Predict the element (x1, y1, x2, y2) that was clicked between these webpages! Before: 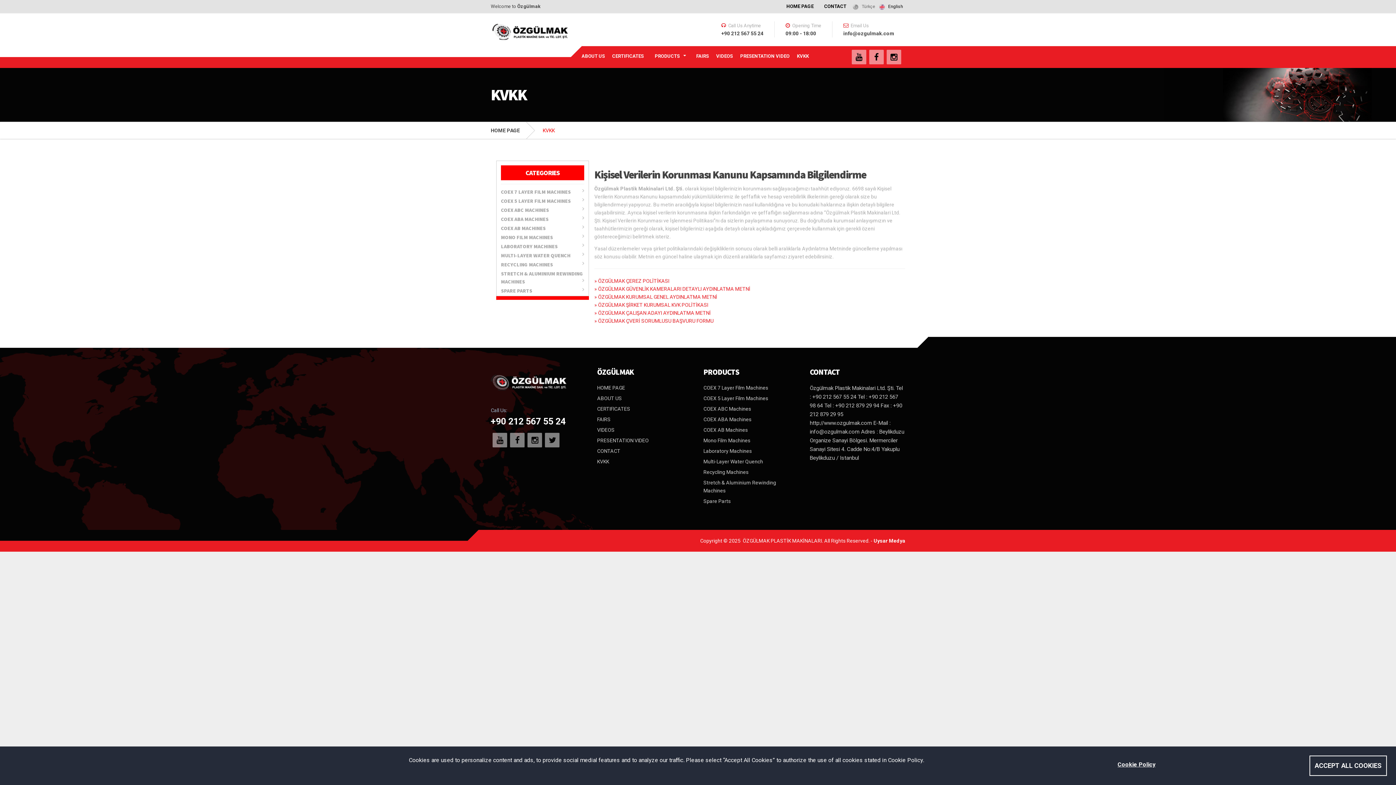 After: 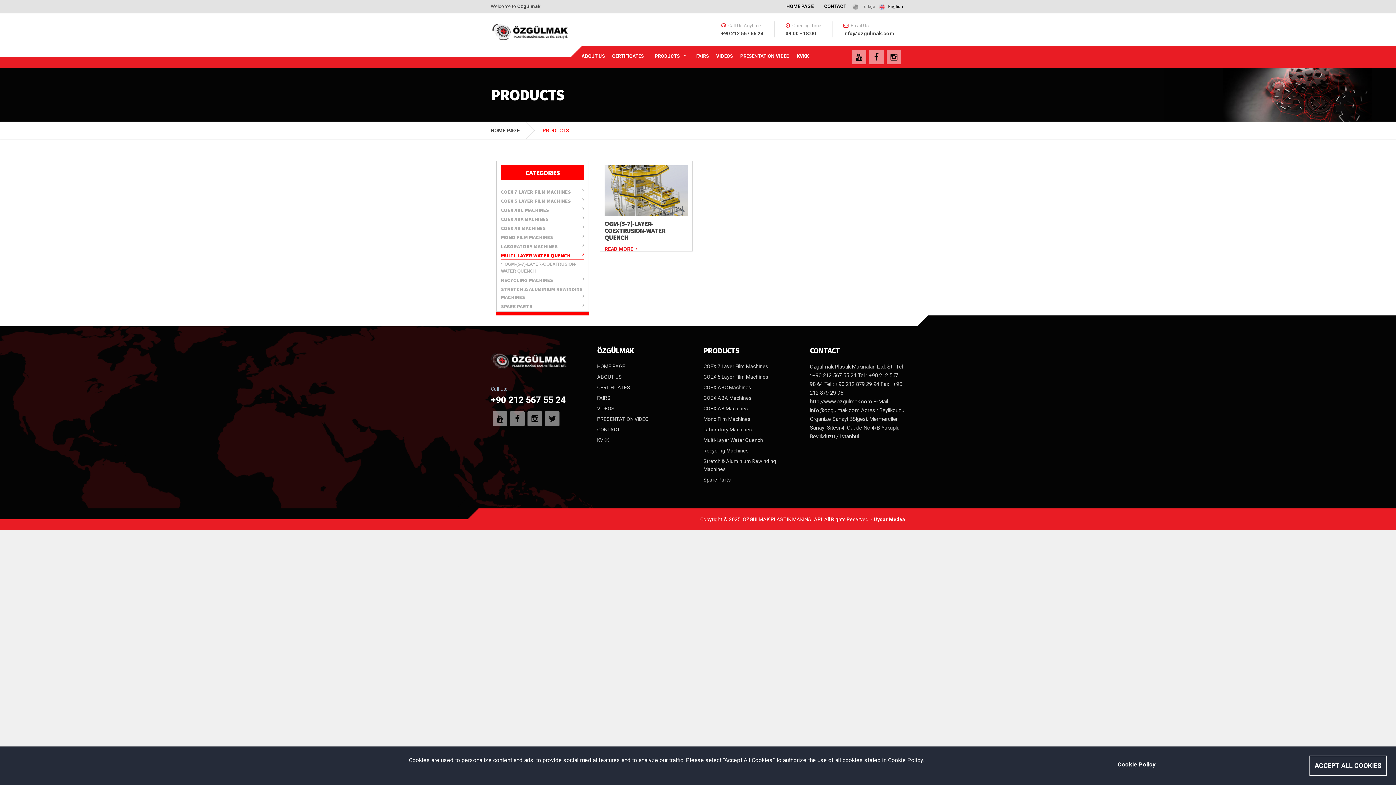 Action: label: Multi-Layer Water Quench bbox: (703, 456, 799, 466)